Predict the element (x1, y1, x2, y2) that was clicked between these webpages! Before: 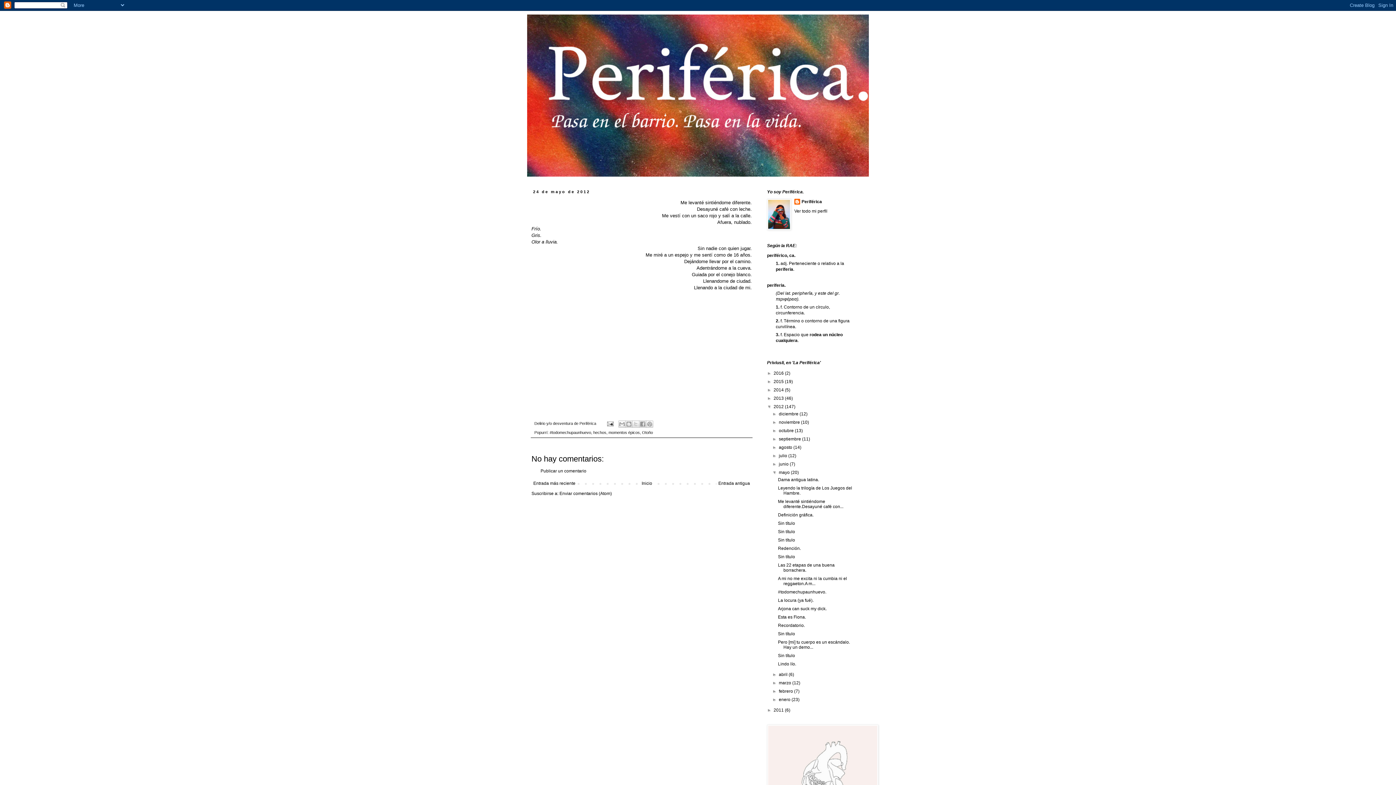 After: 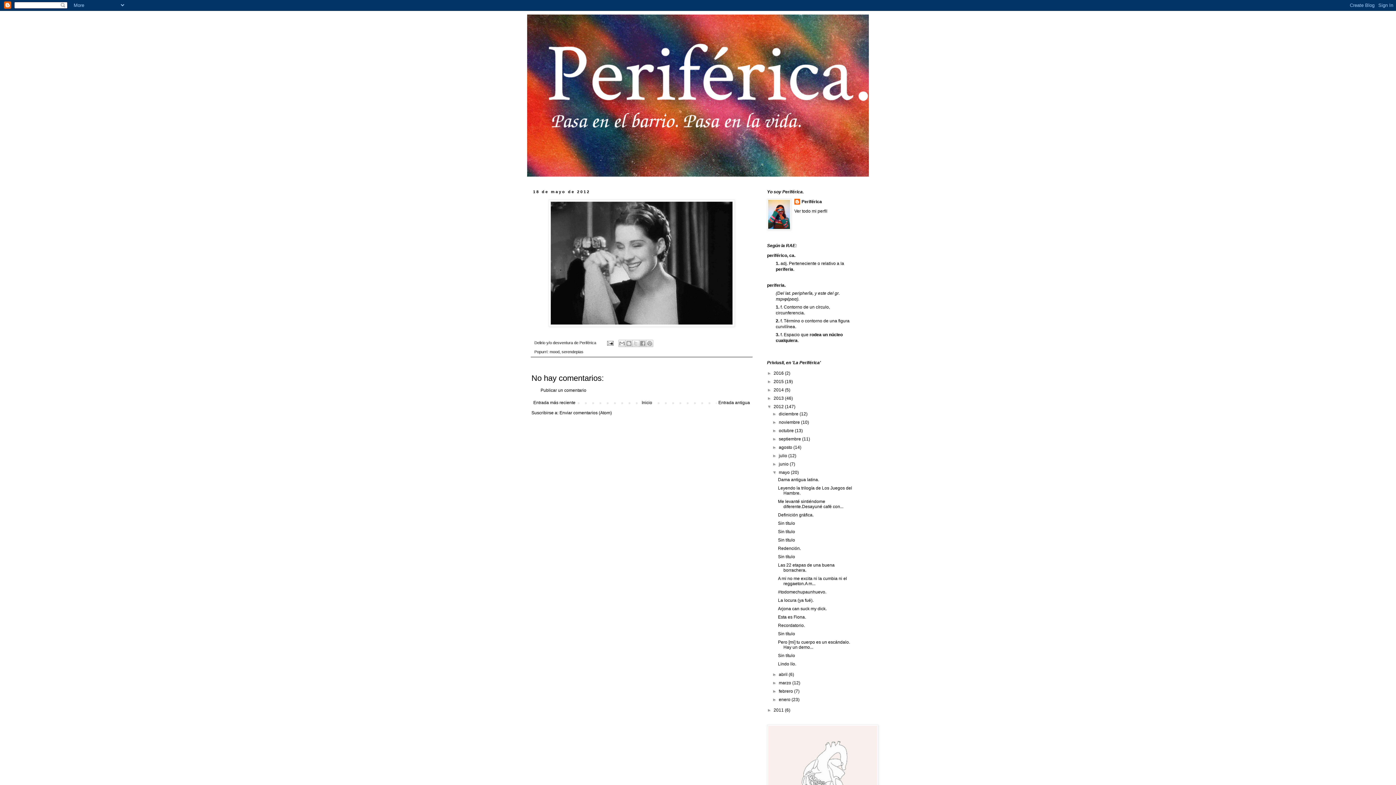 Action: bbox: (778, 521, 795, 526) label: Sin título